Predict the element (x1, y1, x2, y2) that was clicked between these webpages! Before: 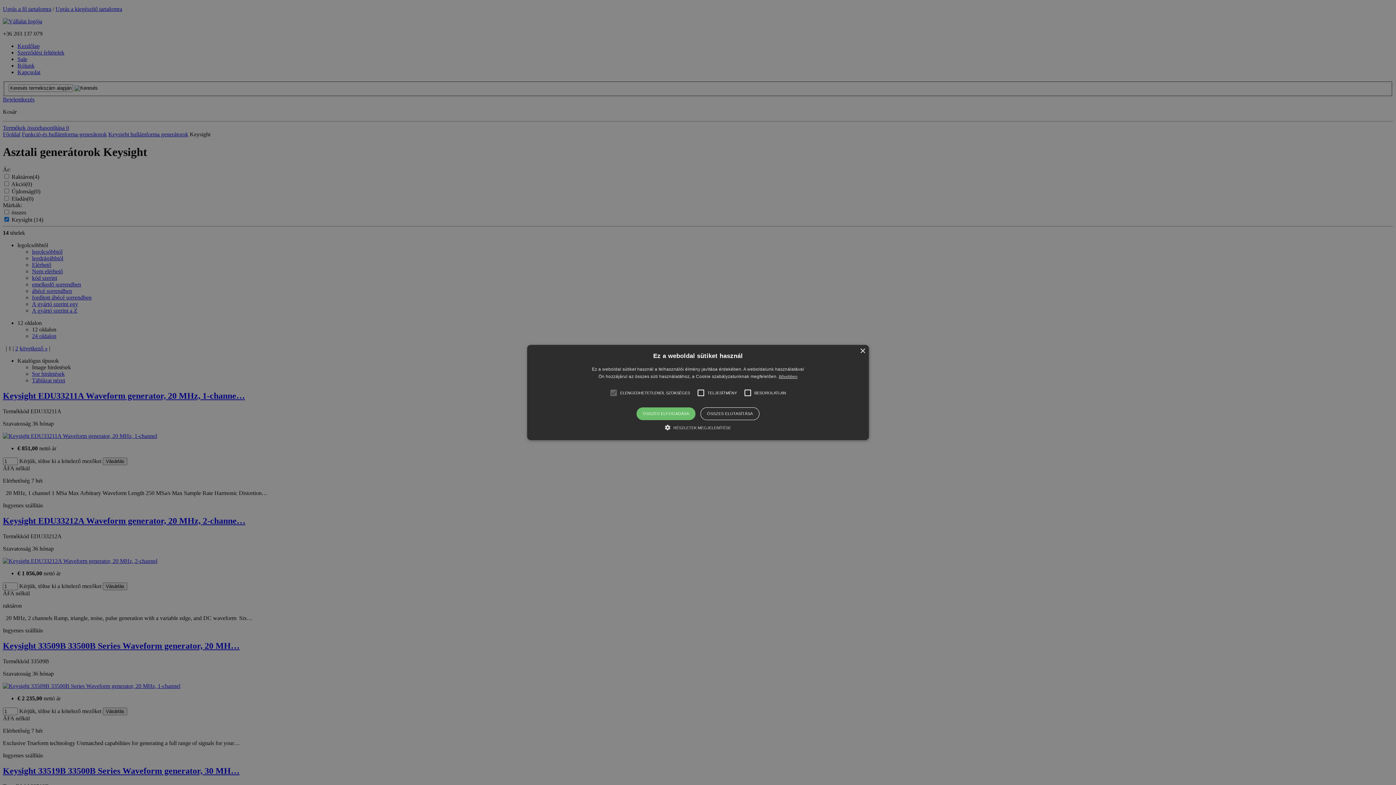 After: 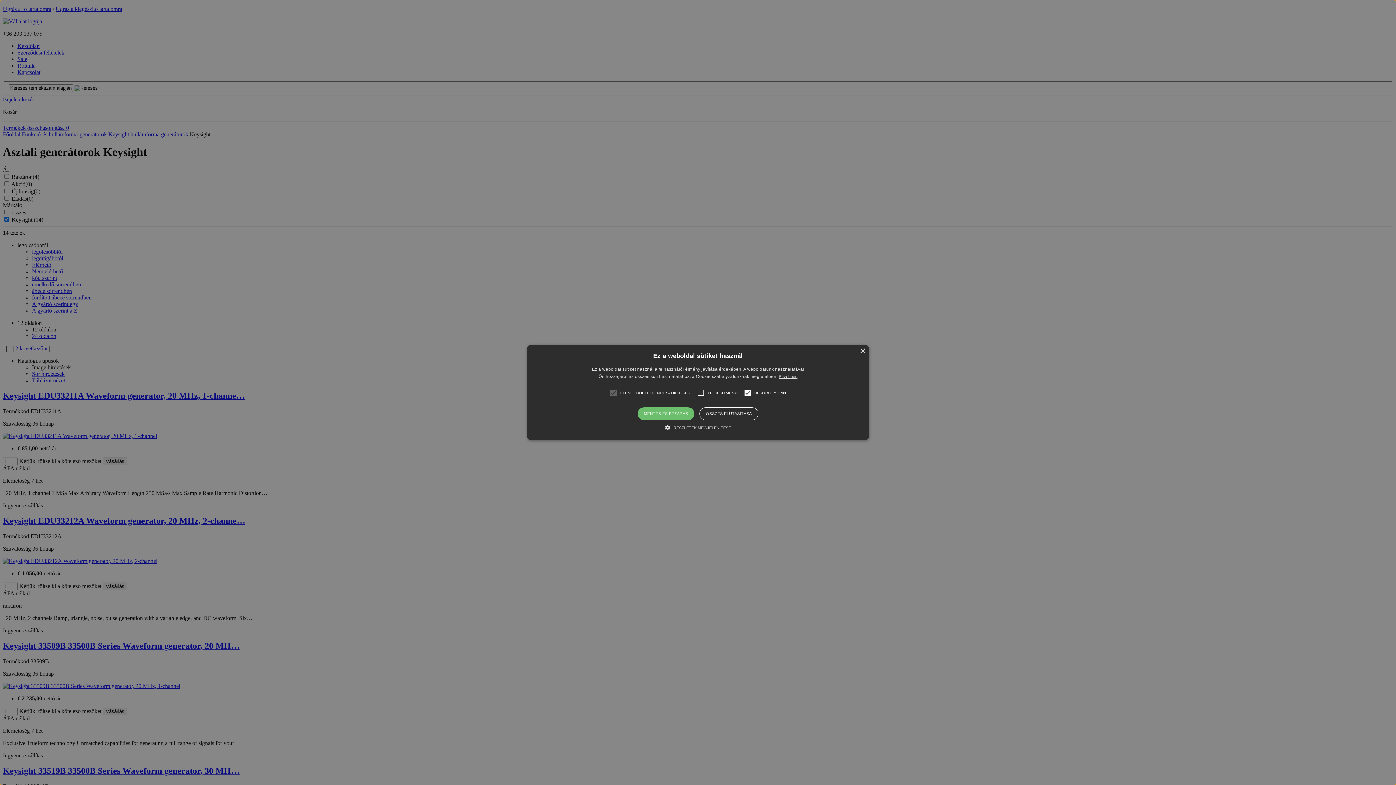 Action: bbox: (740, 385, 755, 400)